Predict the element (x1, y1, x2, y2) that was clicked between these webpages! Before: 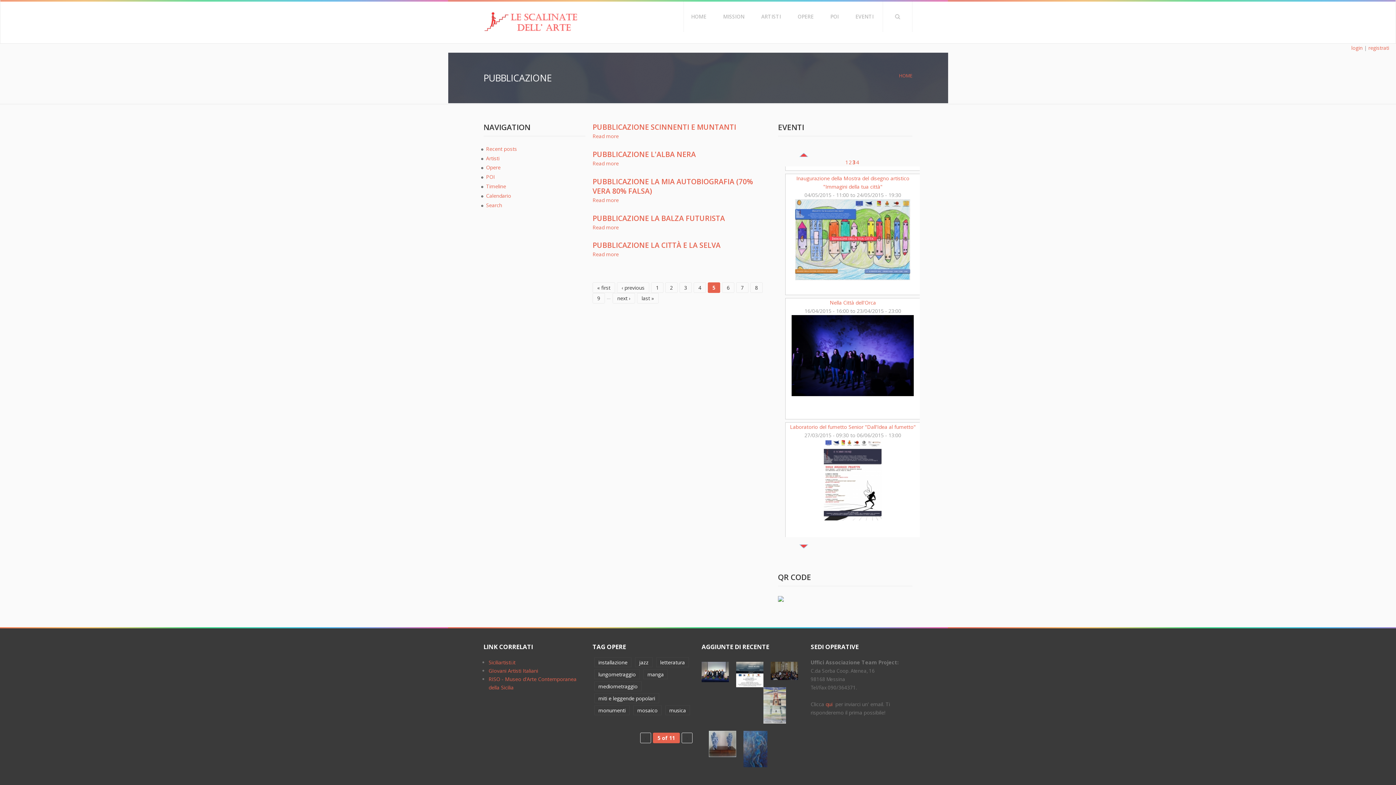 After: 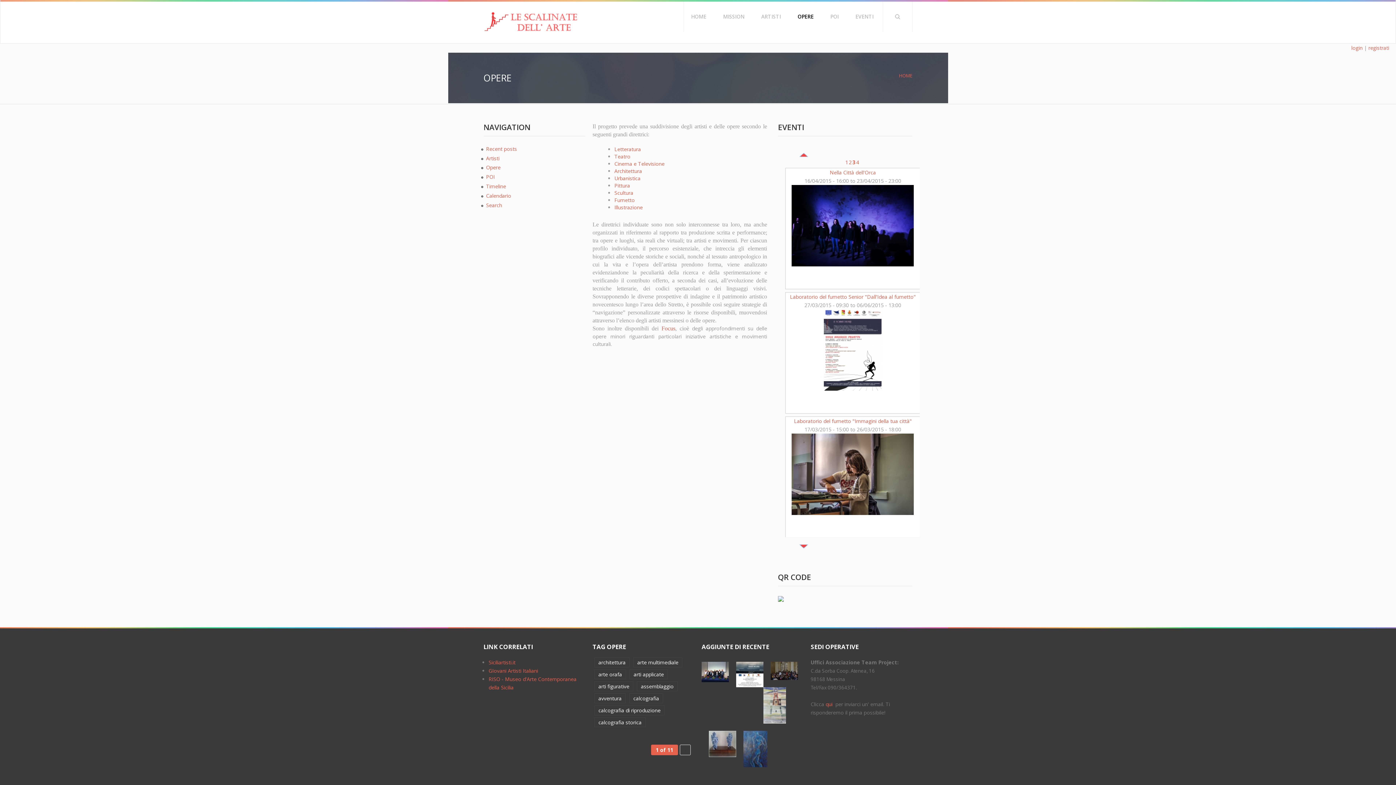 Action: bbox: (790, 1, 821, 32) label: OPERE